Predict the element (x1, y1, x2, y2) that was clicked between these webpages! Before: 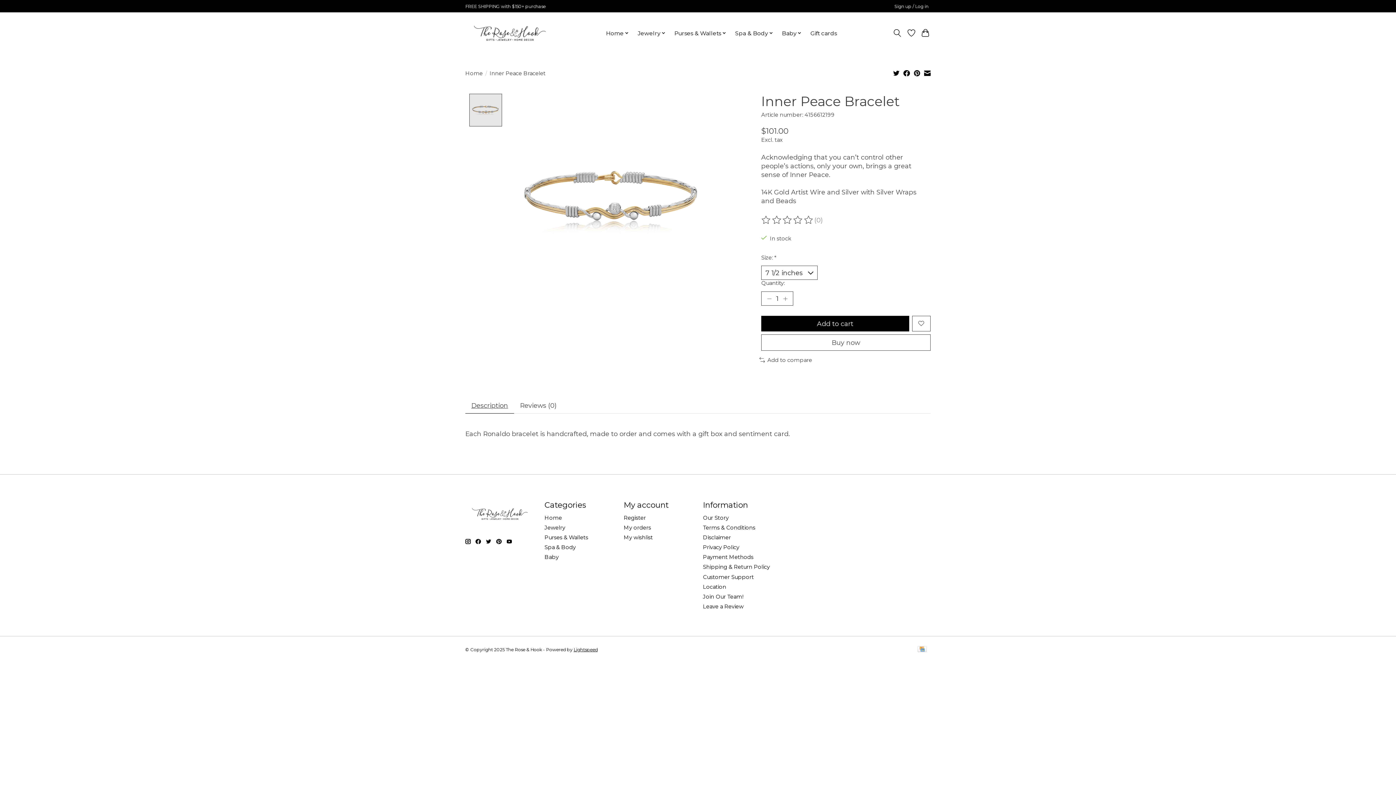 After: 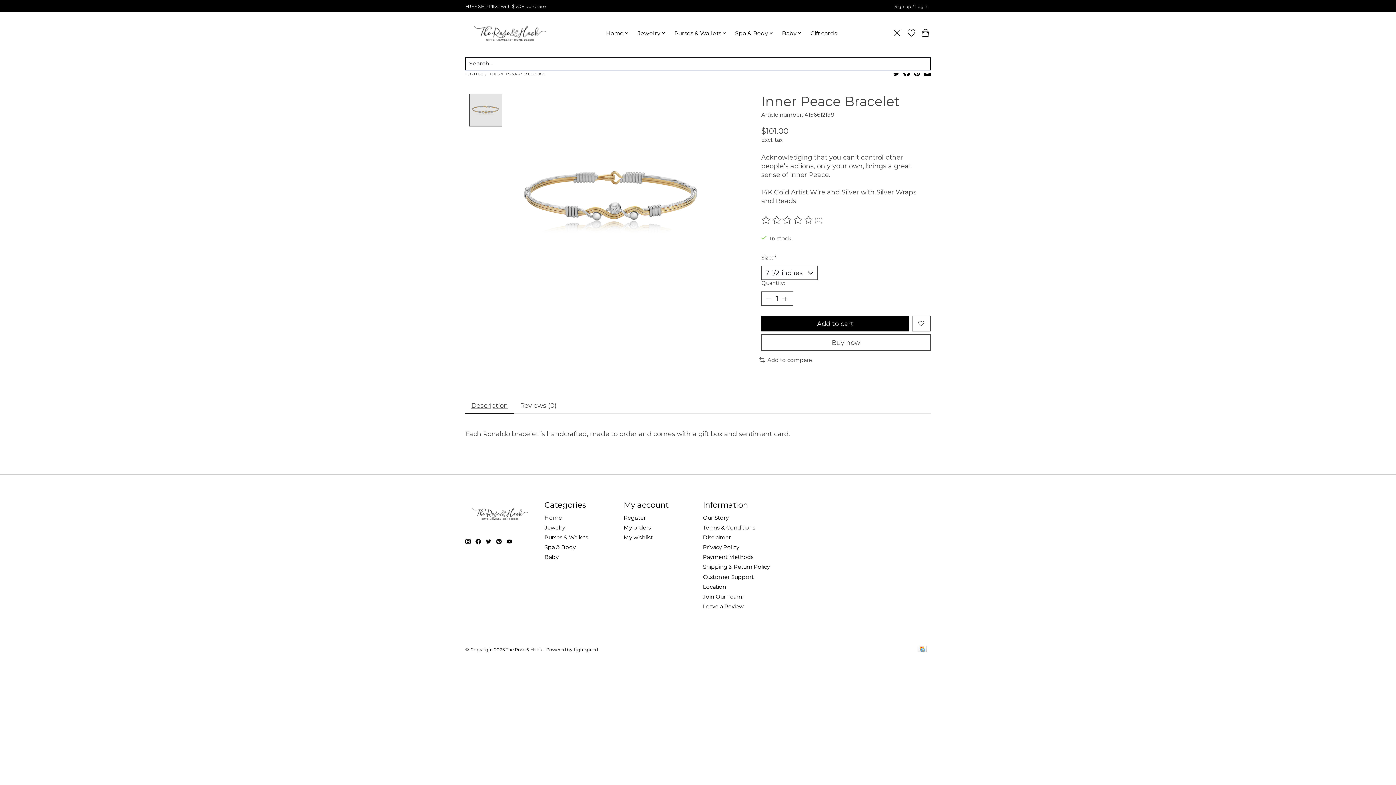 Action: label: Toggle icon bbox: (892, 26, 902, 39)